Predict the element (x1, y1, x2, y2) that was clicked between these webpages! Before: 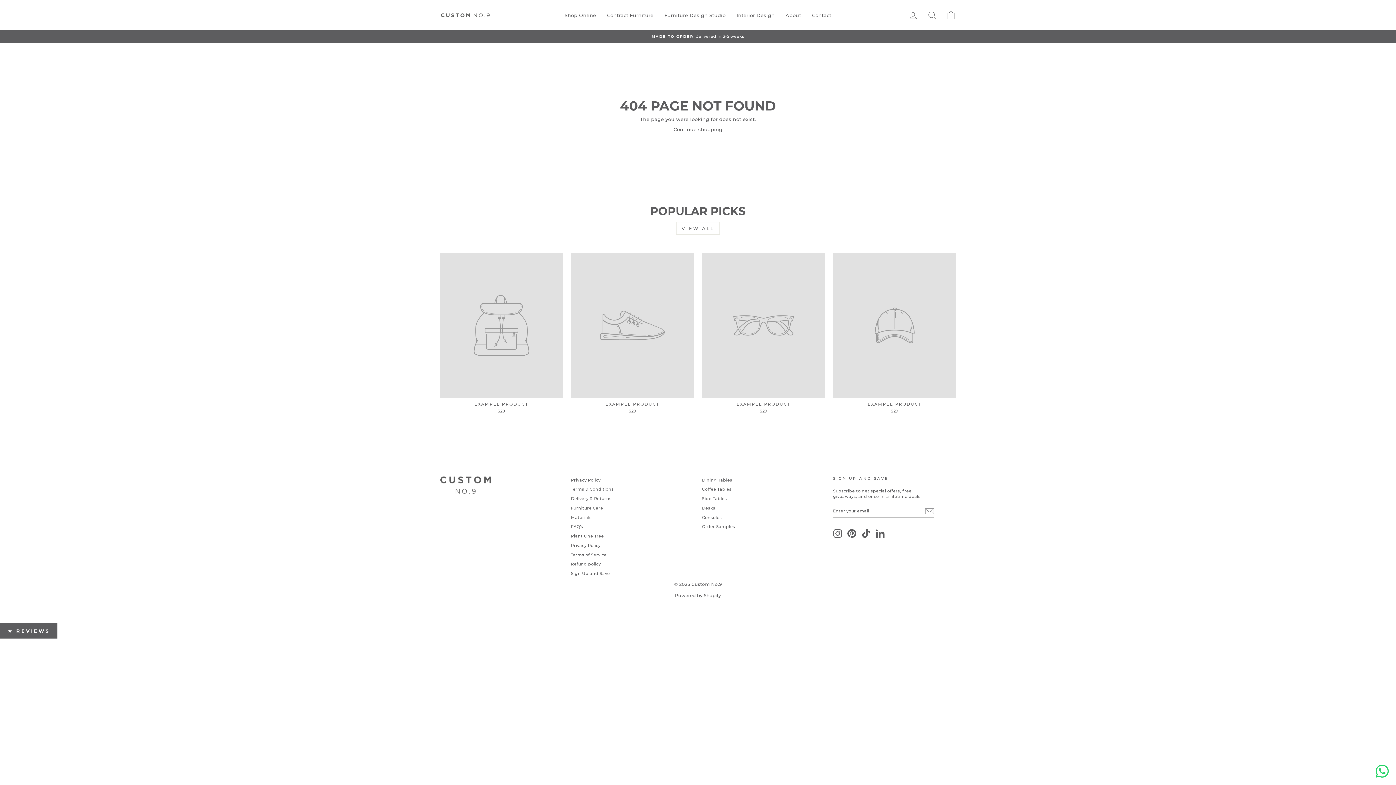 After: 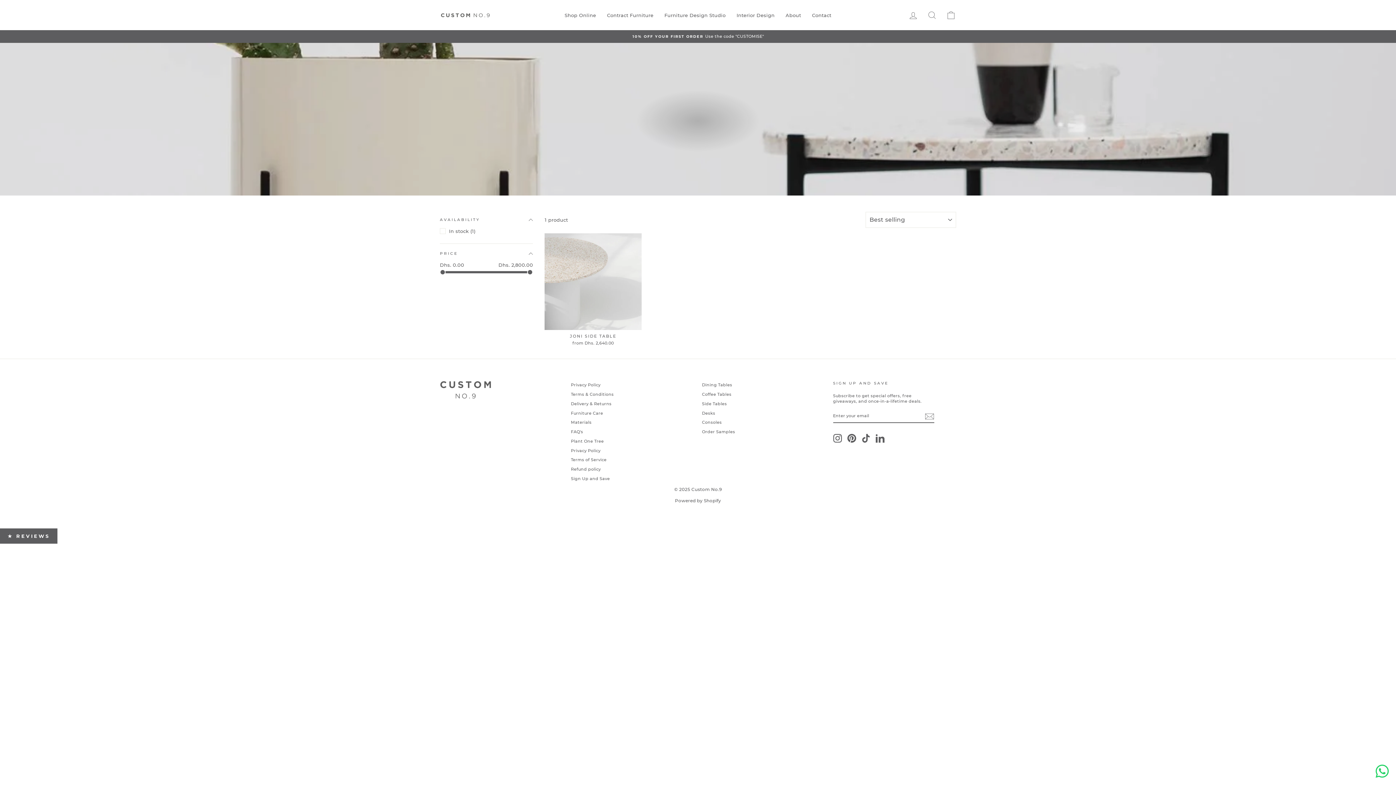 Action: bbox: (702, 494, 727, 503) label: Side Tables